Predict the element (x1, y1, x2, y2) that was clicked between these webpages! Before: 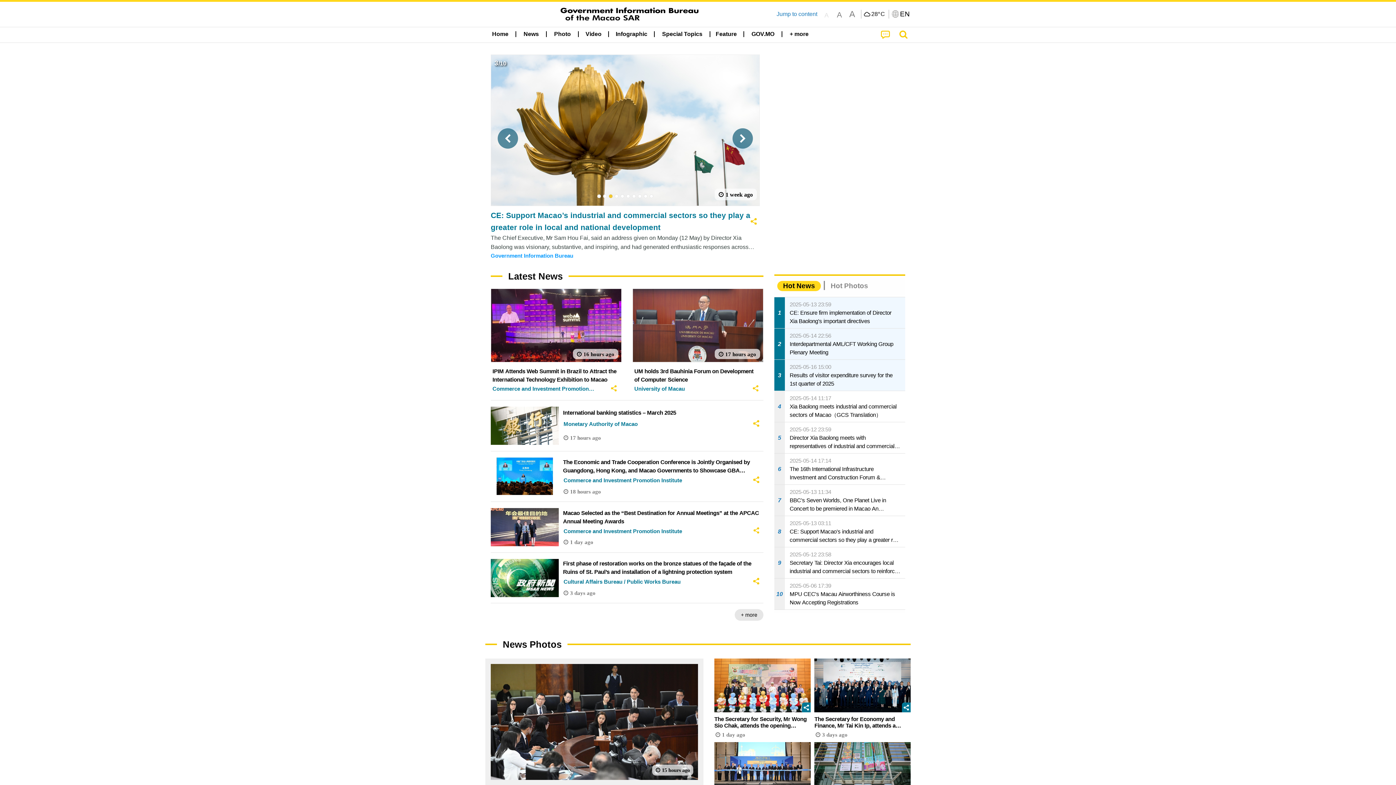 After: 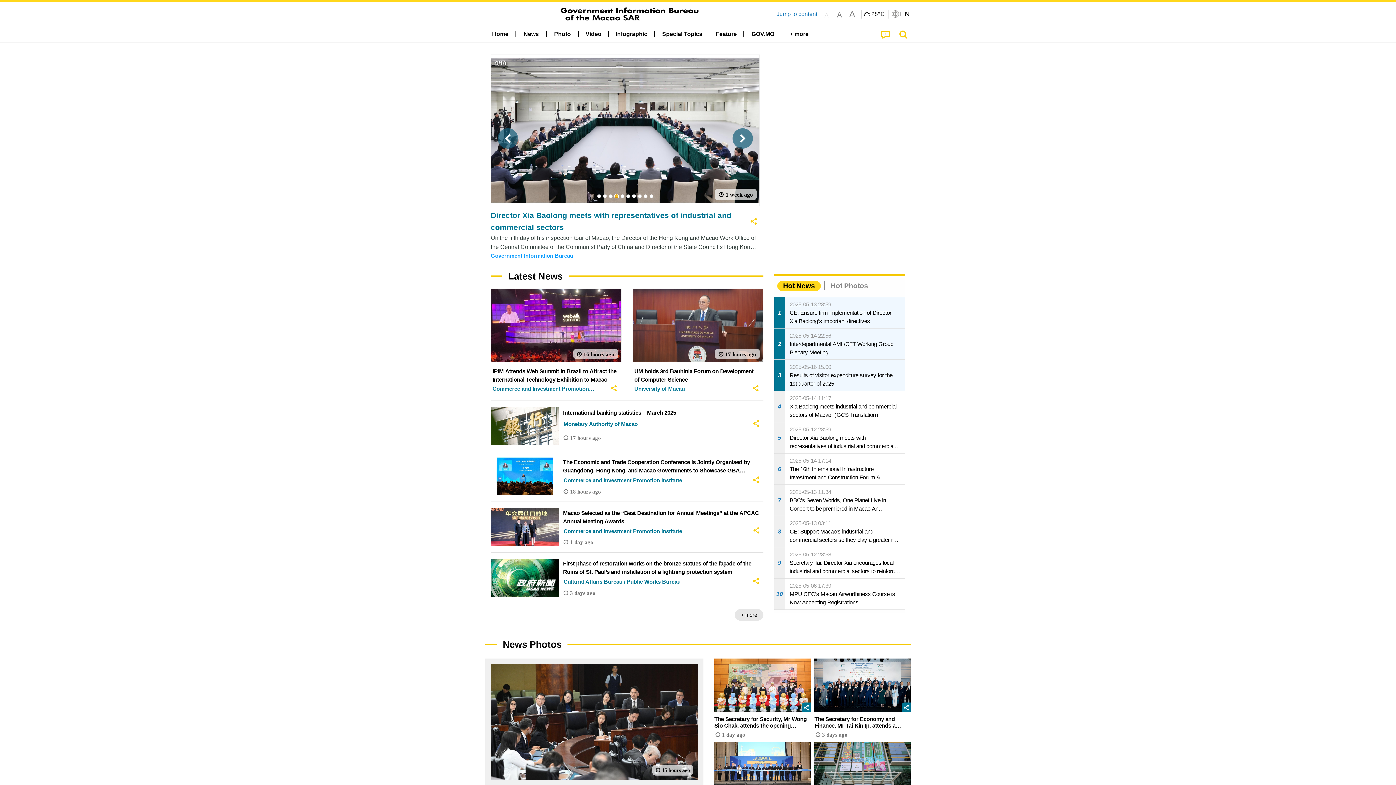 Action: label: 4 bbox: (615, 194, 618, 198)